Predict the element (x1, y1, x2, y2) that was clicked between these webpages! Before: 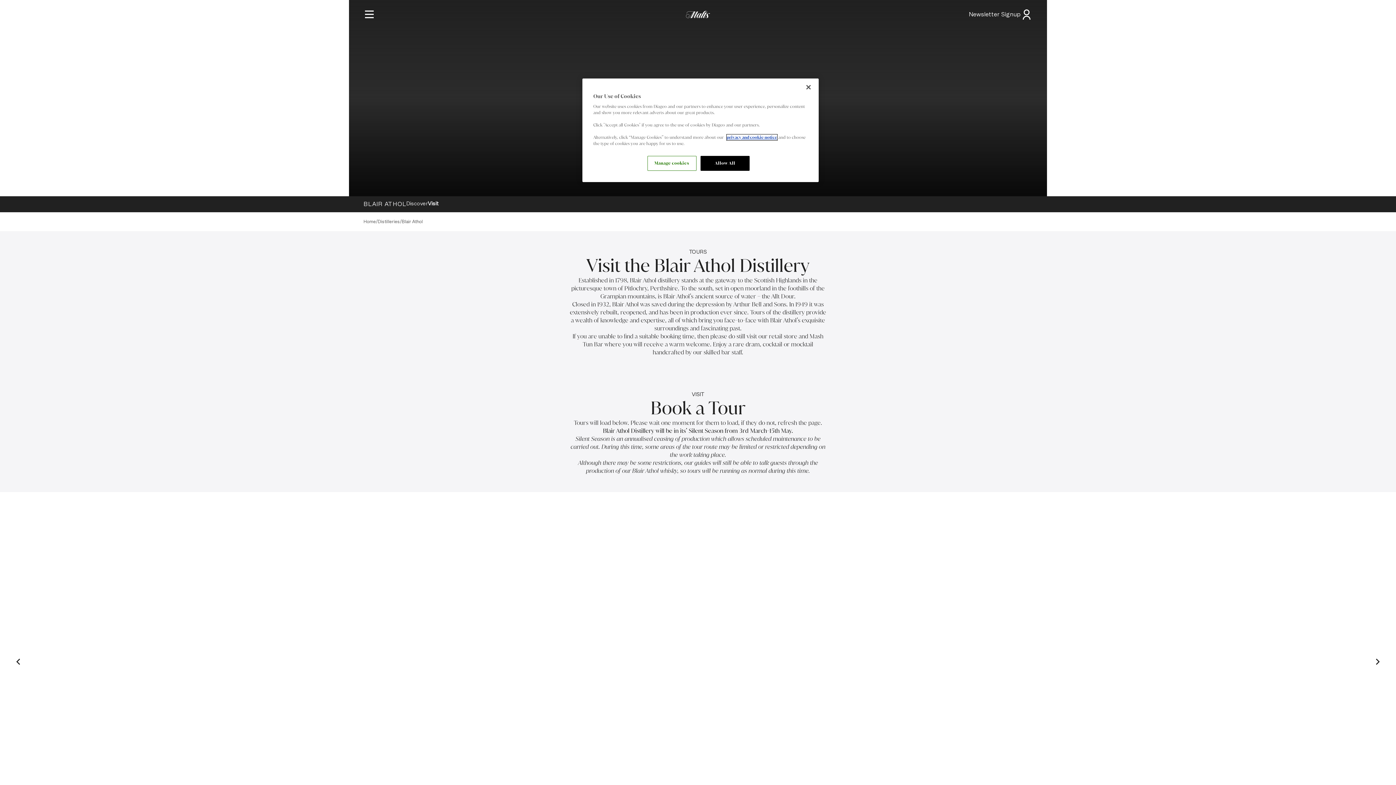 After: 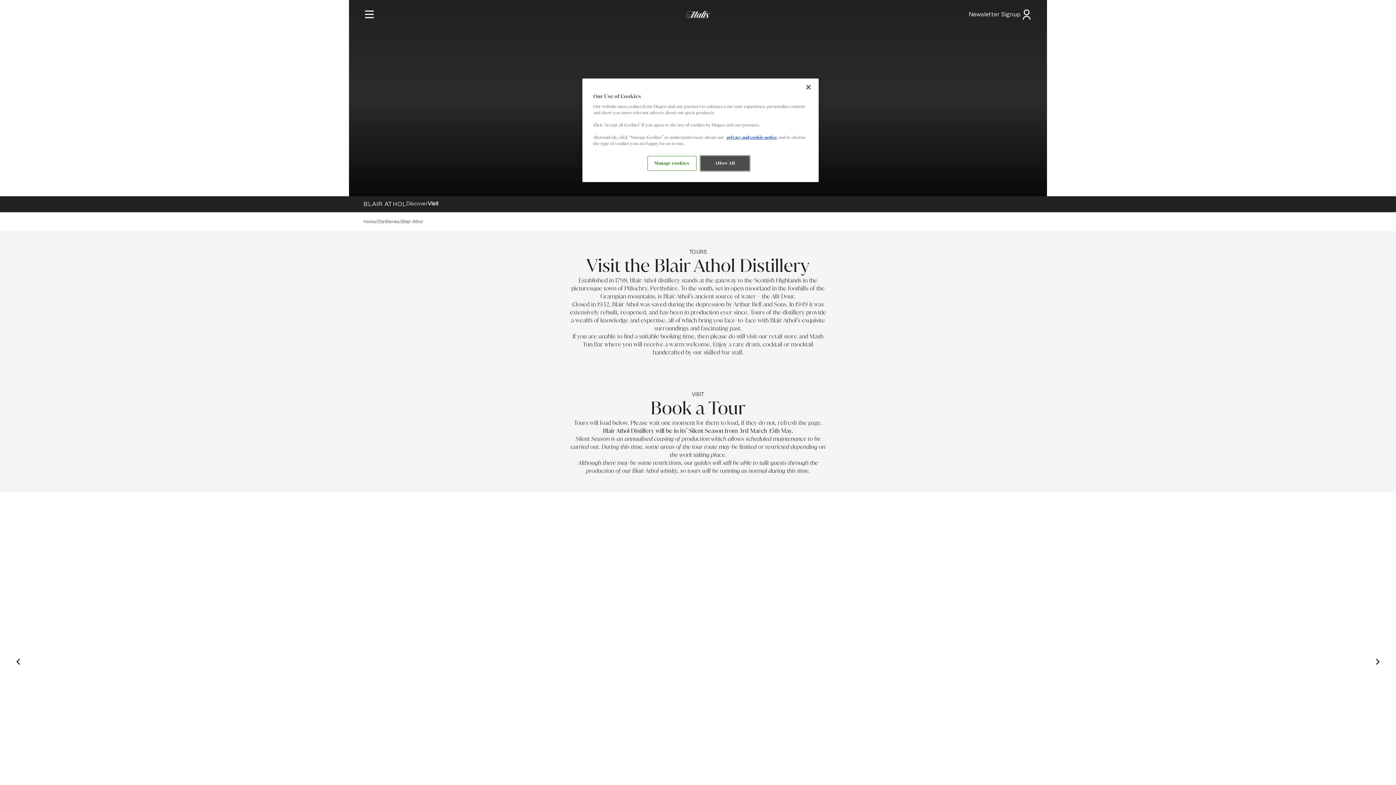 Action: label: Allow All bbox: (700, 156, 749, 170)